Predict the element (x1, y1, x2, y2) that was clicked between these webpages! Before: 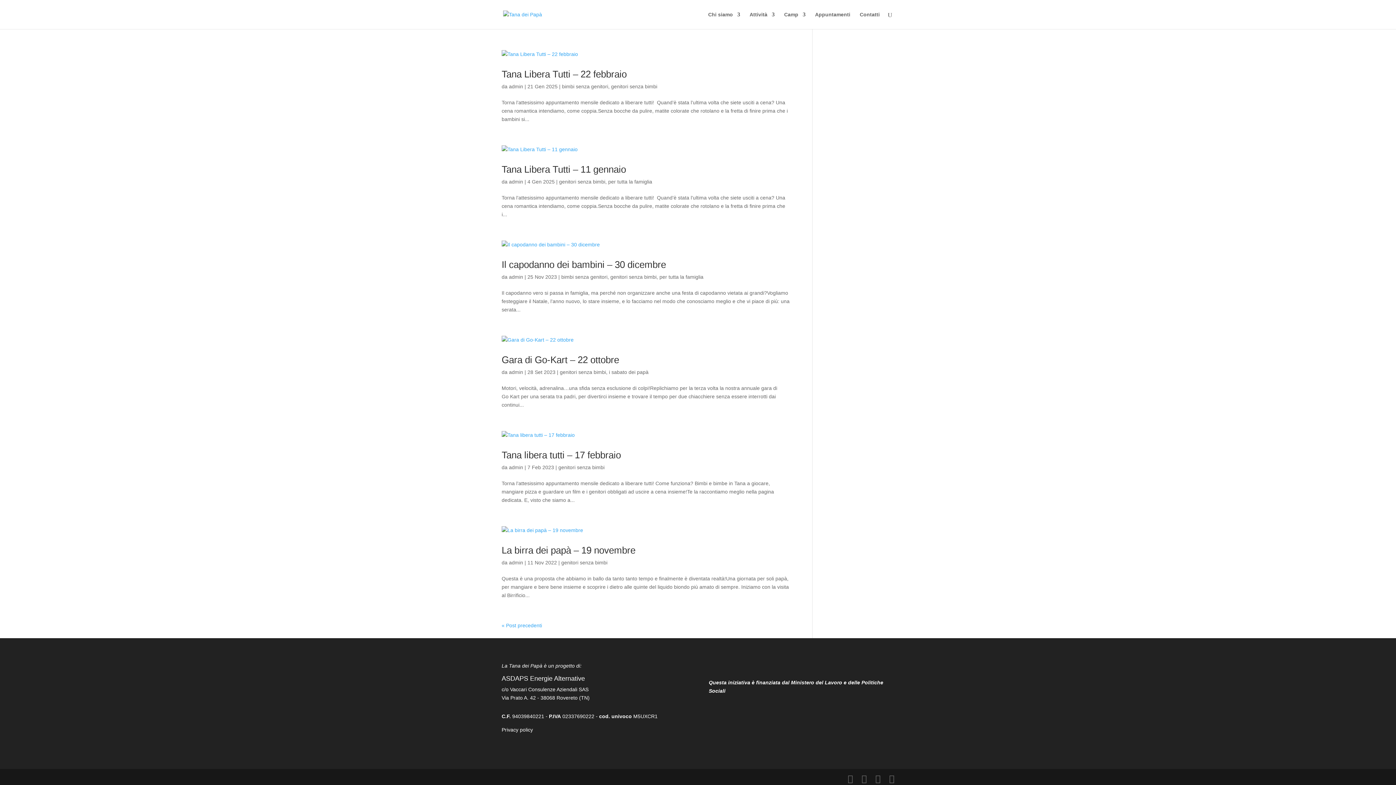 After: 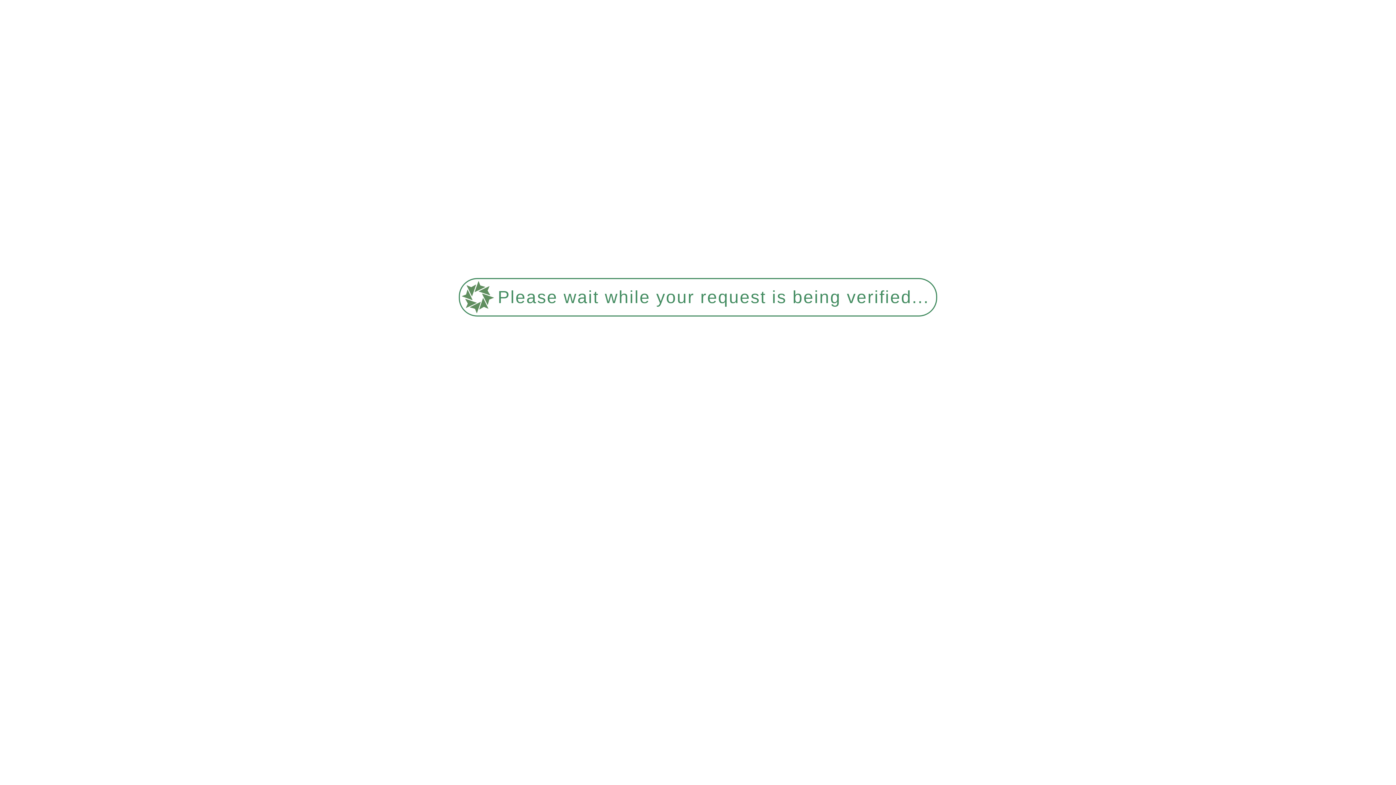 Action: bbox: (659, 274, 703, 280) label: per tutta la famiglia